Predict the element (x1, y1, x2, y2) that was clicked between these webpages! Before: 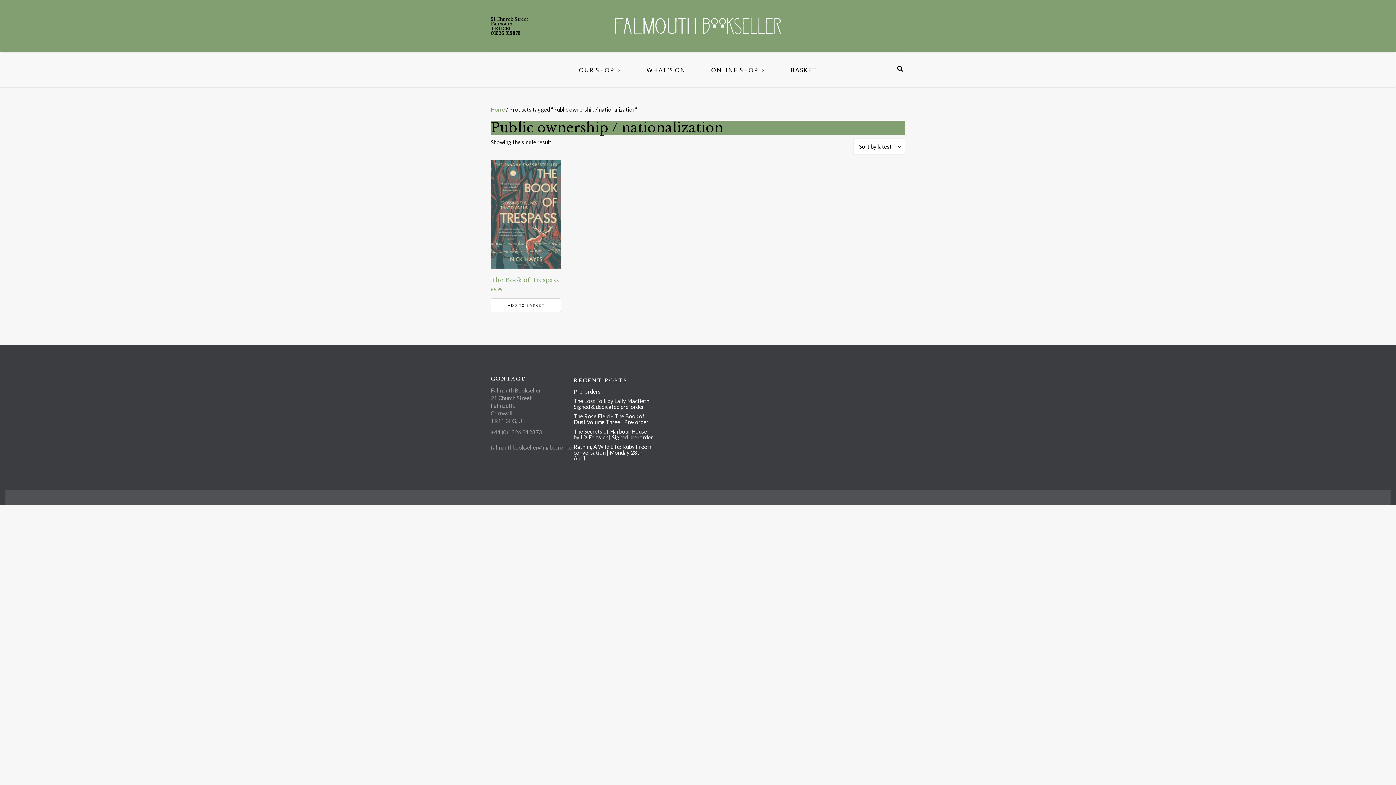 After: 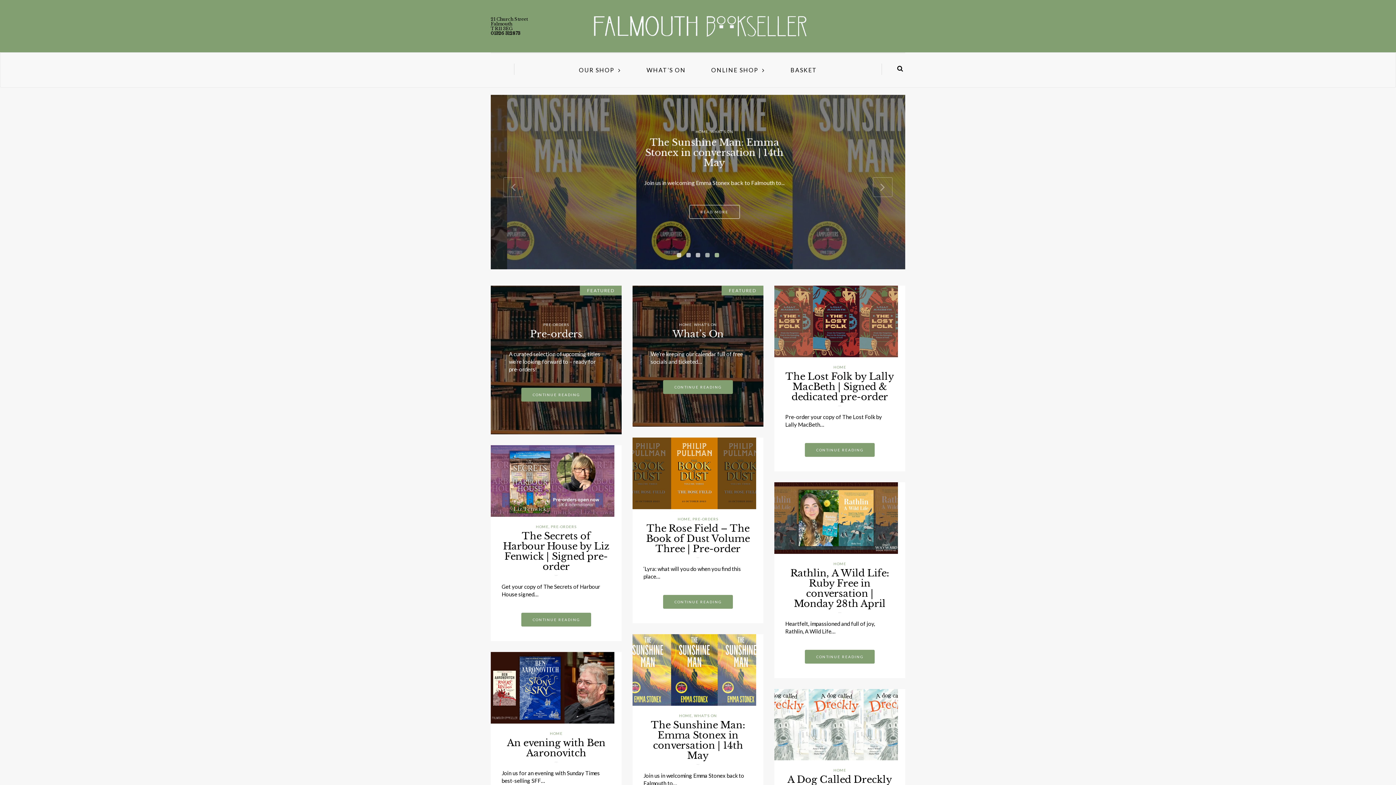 Action: bbox: (490, 106, 505, 112) label: Home